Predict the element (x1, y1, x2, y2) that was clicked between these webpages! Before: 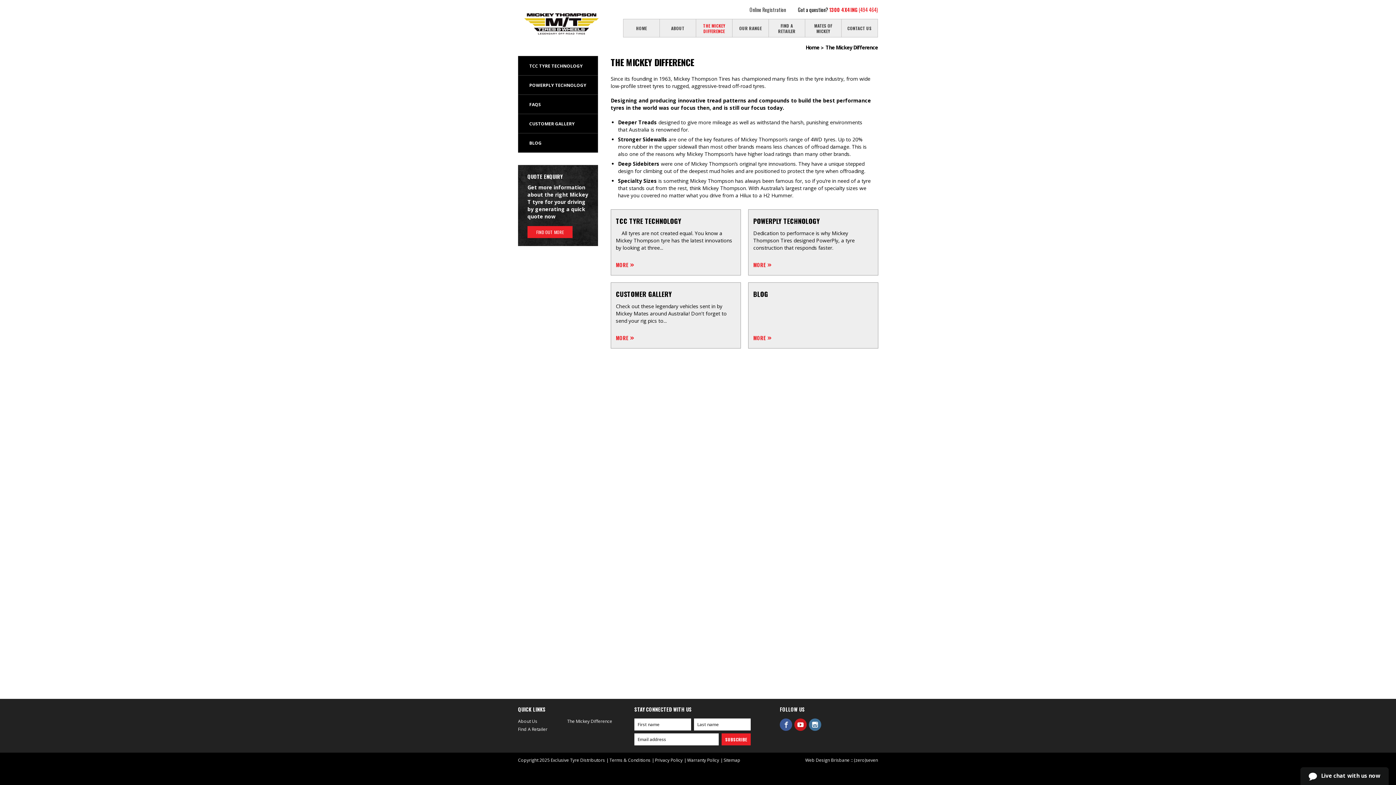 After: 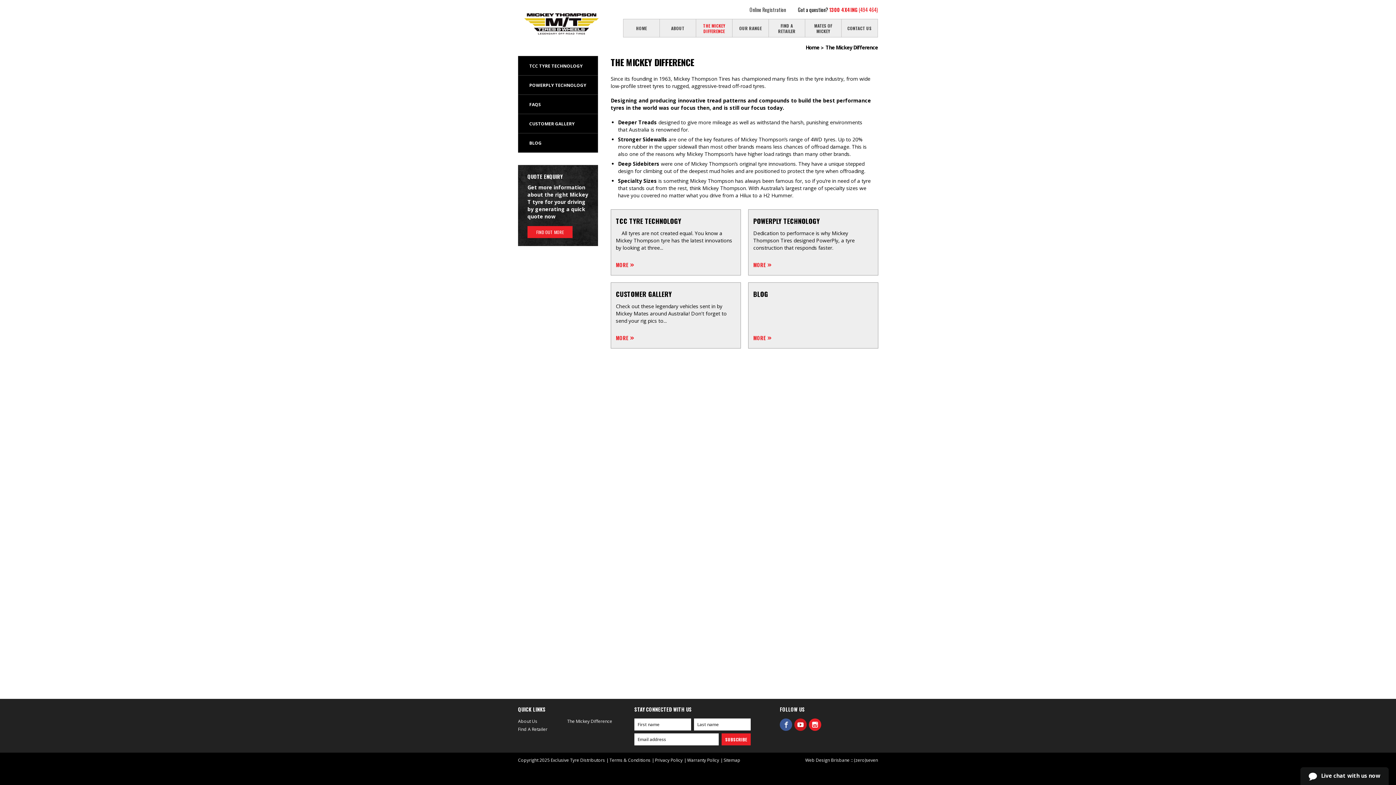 Action: bbox: (809, 718, 821, 731)